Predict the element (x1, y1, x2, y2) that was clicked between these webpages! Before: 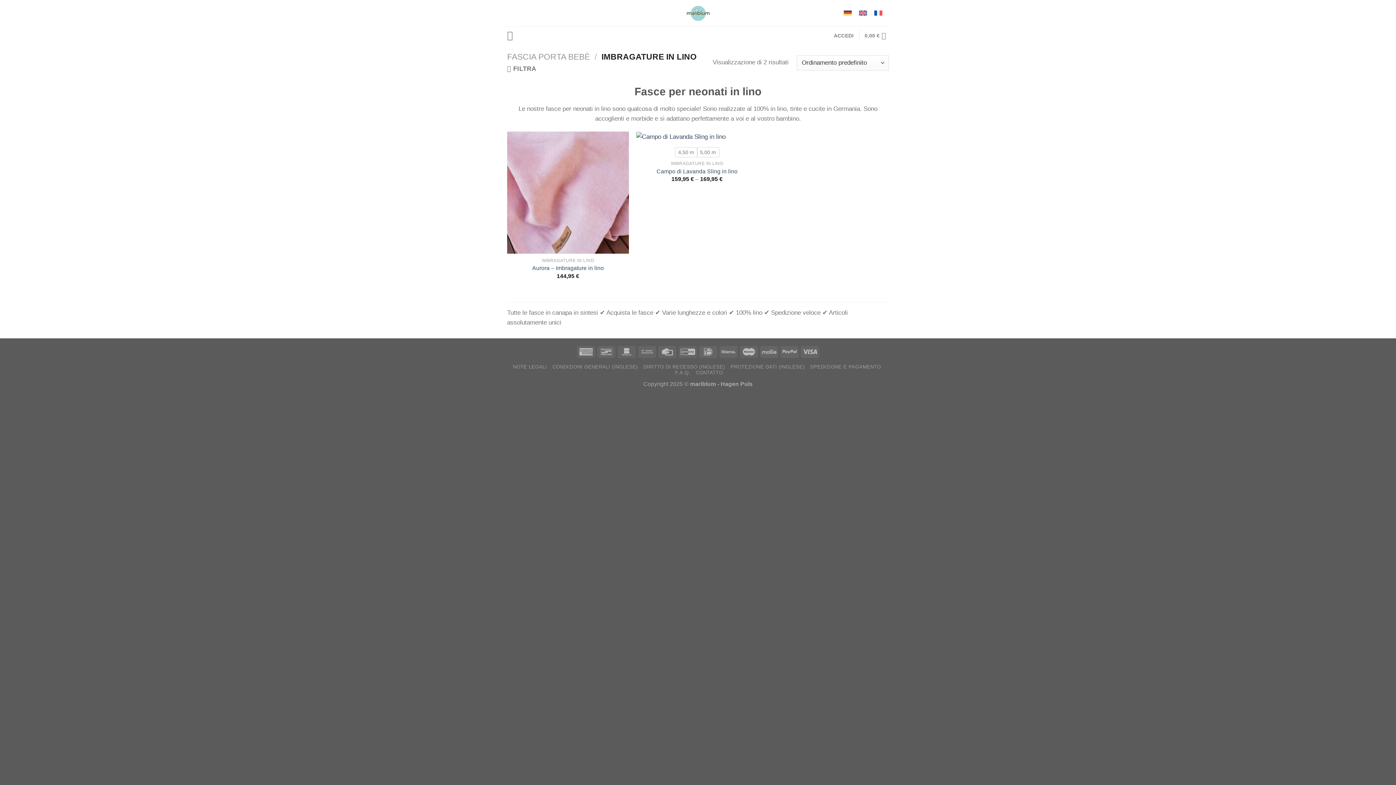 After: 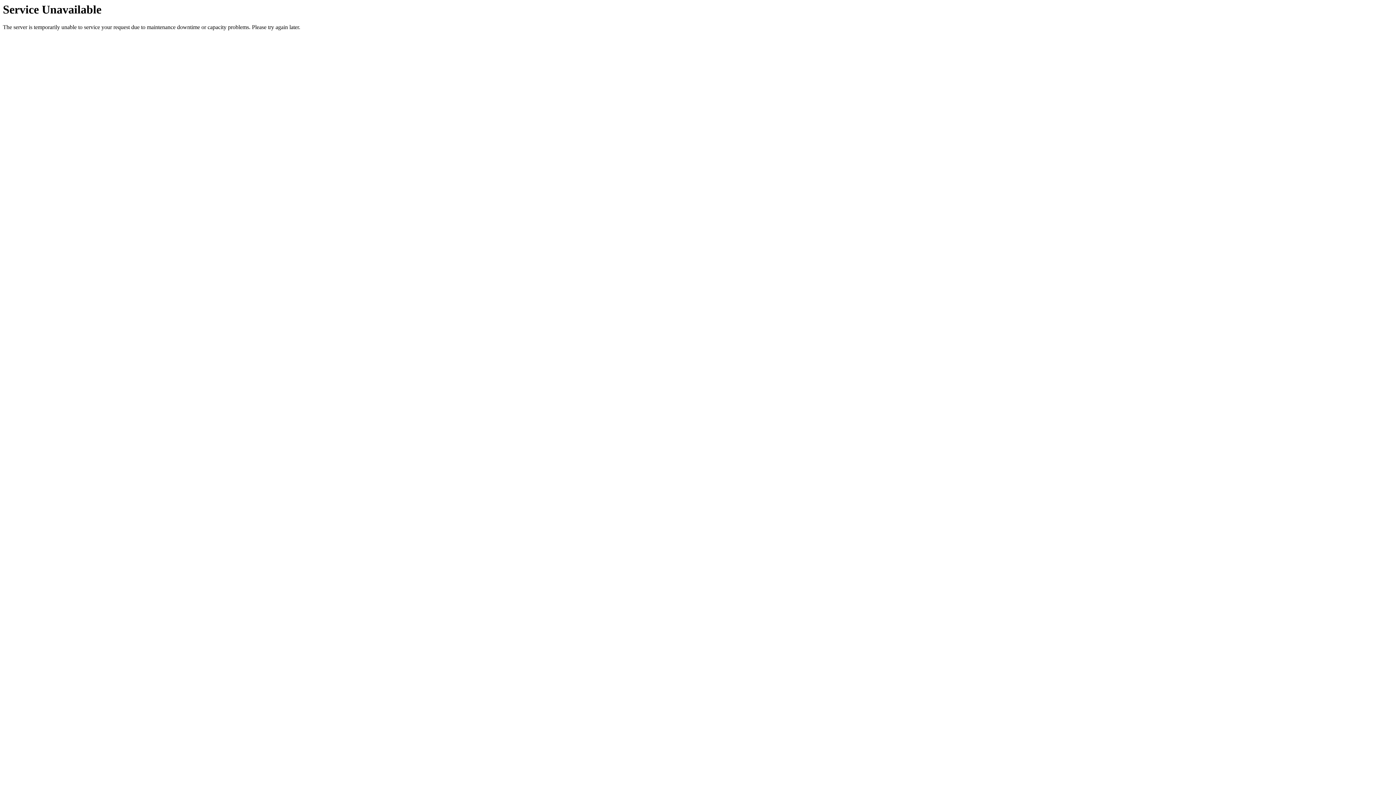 Action: label: PROTEZIONE DATI (INGLESE) bbox: (730, 364, 804, 369)